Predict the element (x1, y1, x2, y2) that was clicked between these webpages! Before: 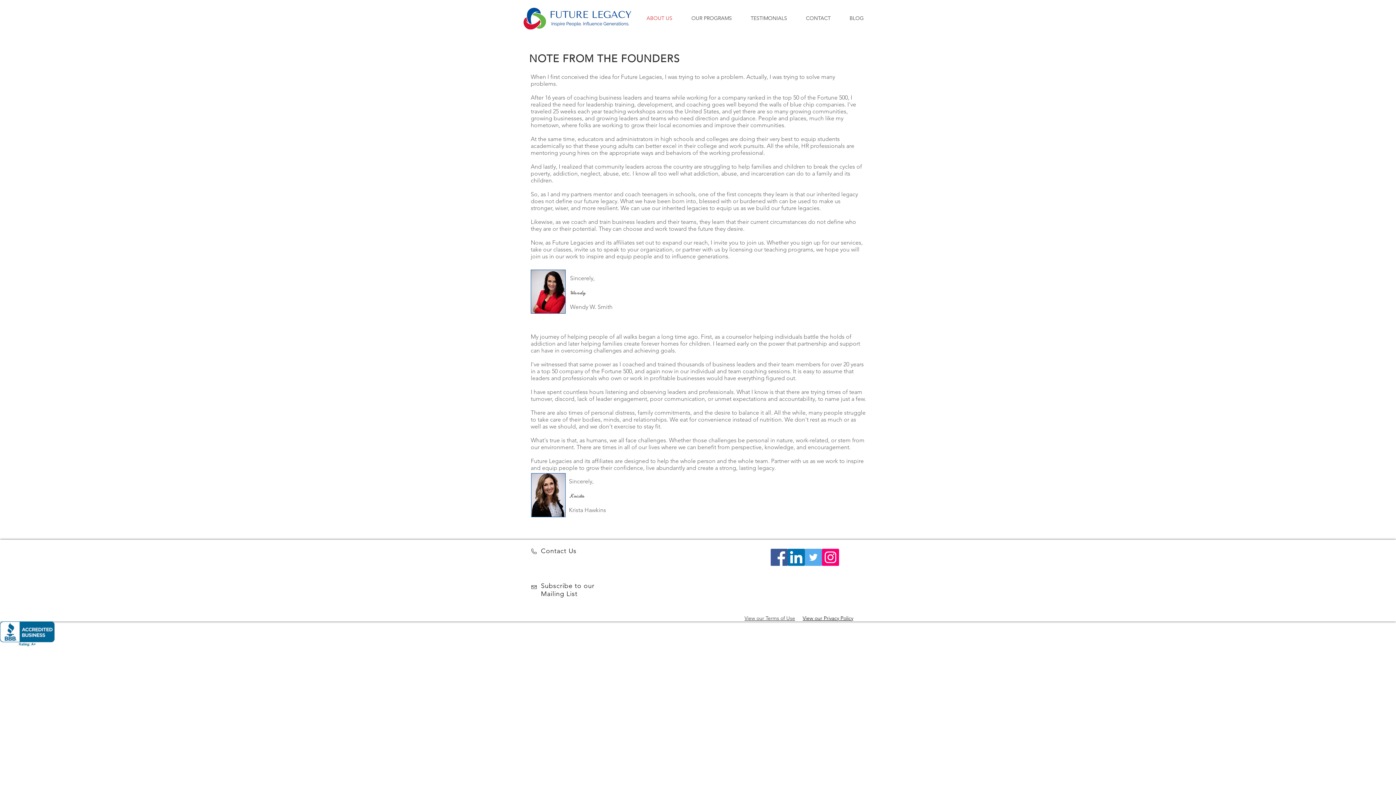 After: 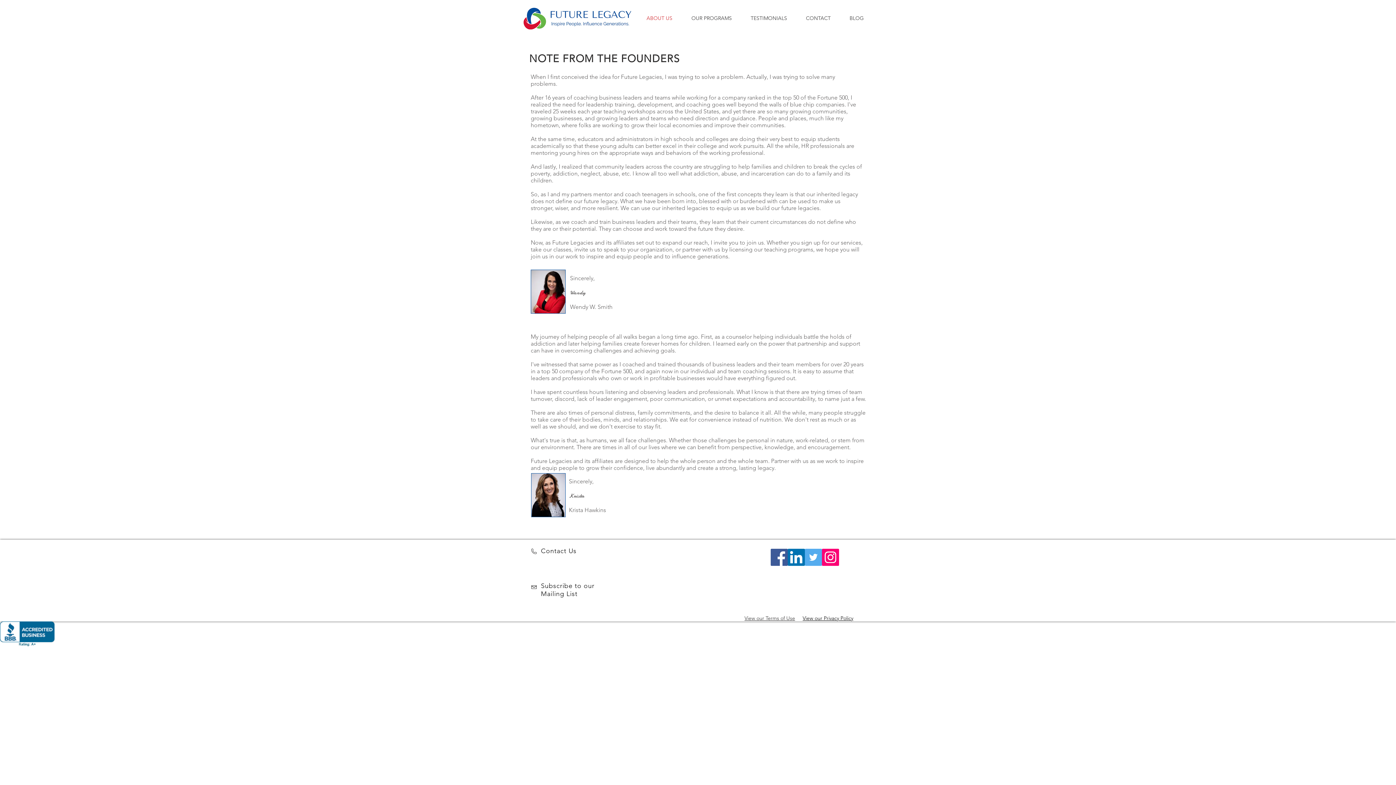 Action: bbox: (744, 615, 795, 621) label: View our Terms of Use